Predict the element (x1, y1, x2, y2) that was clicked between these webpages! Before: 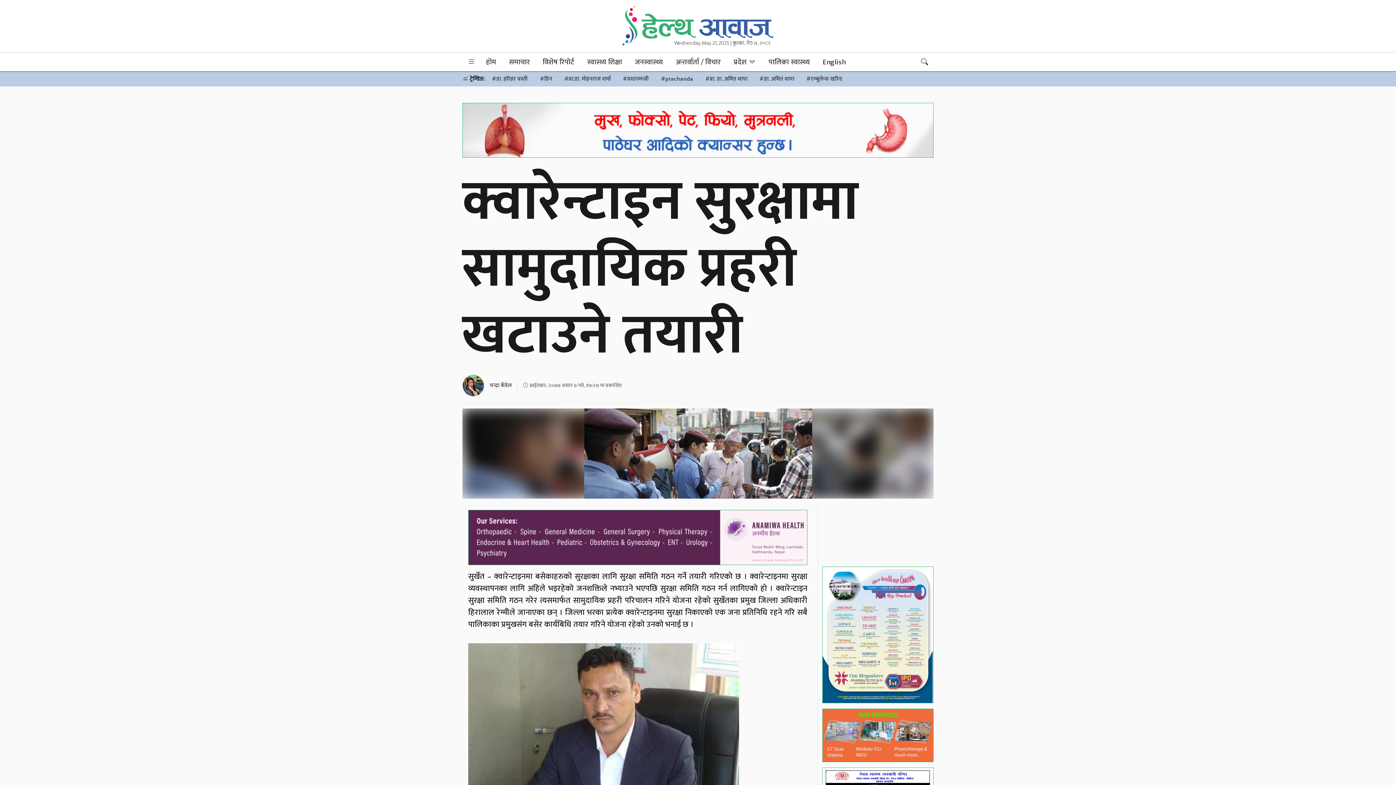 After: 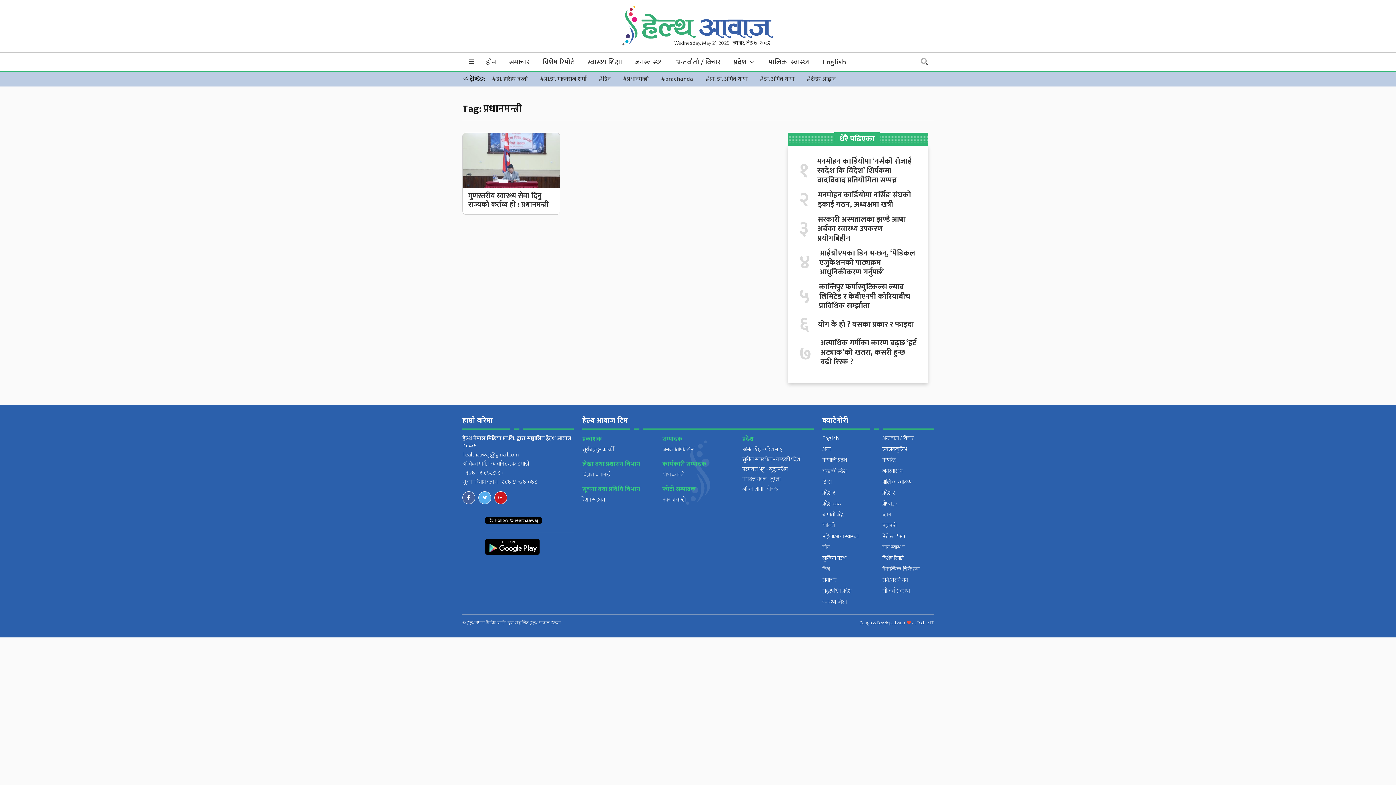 Action: label: #प्रधानमन्त्री bbox: (617, 72, 654, 86)